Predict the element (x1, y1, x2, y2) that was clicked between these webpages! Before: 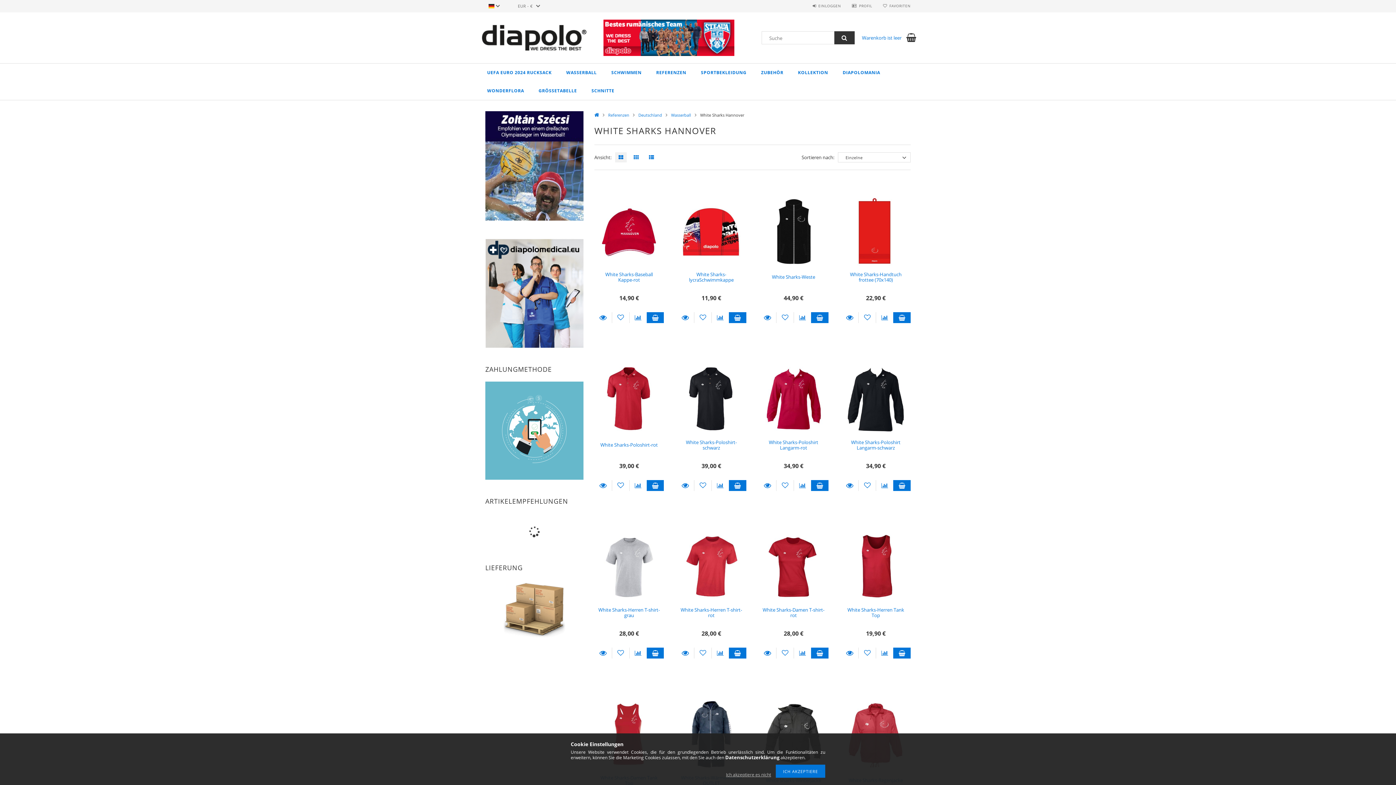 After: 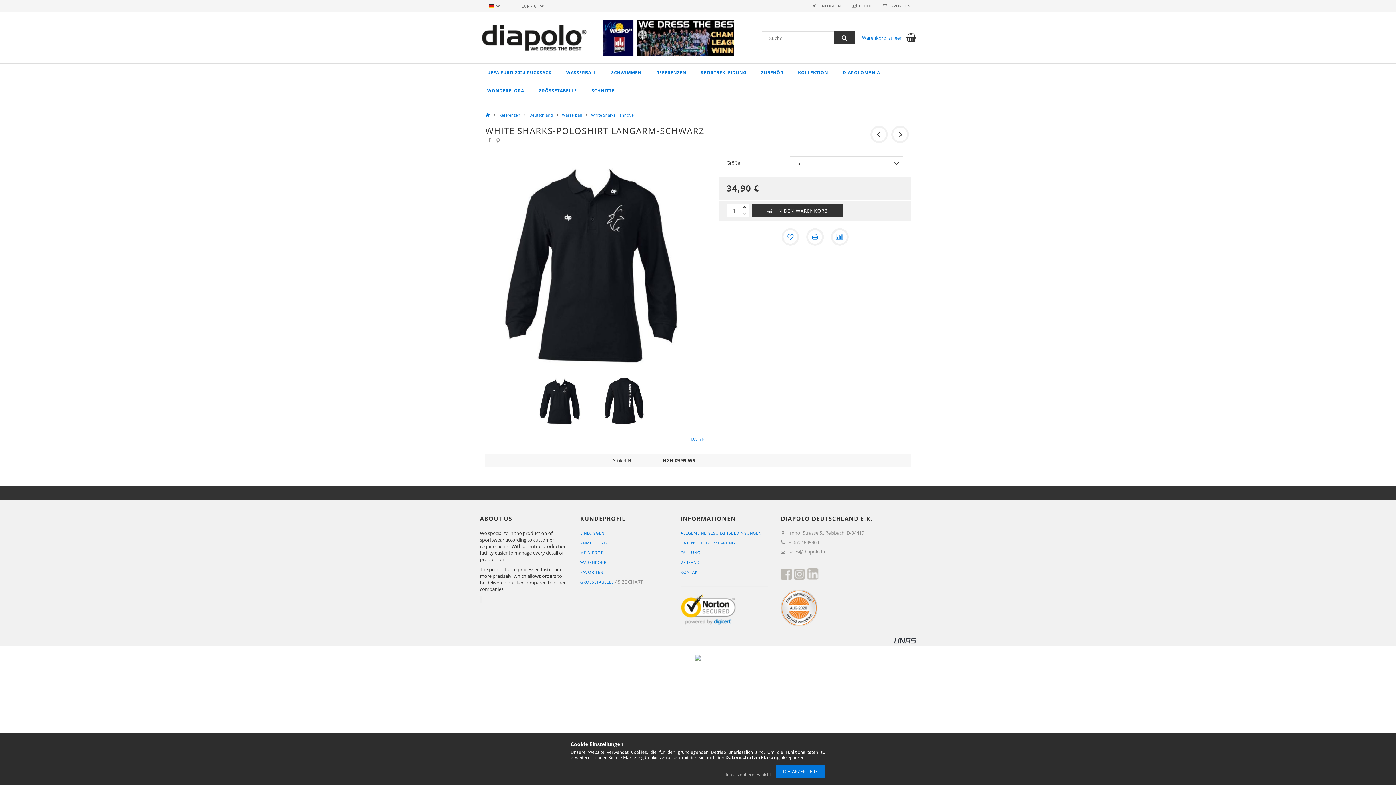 Action: bbox: (893, 480, 910, 491) label: In den Korb